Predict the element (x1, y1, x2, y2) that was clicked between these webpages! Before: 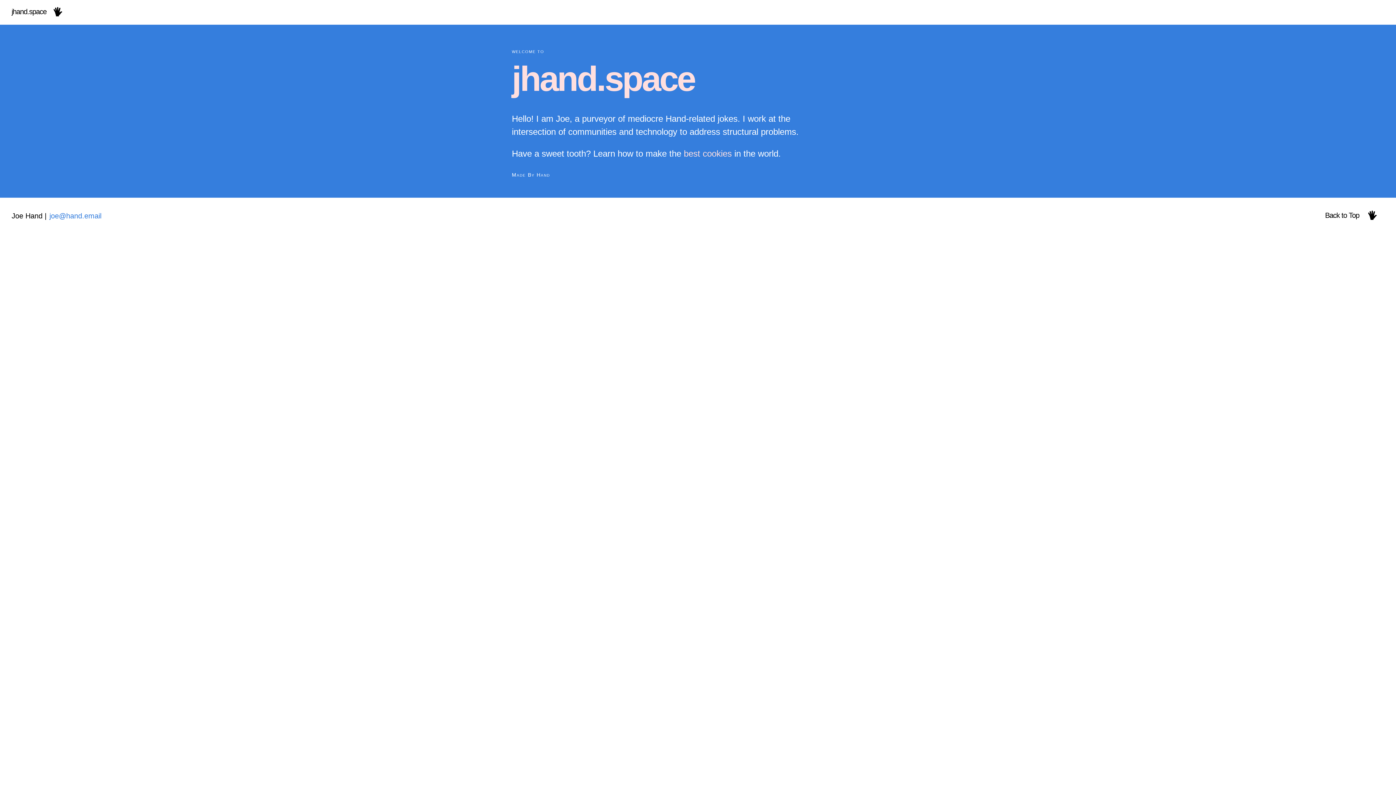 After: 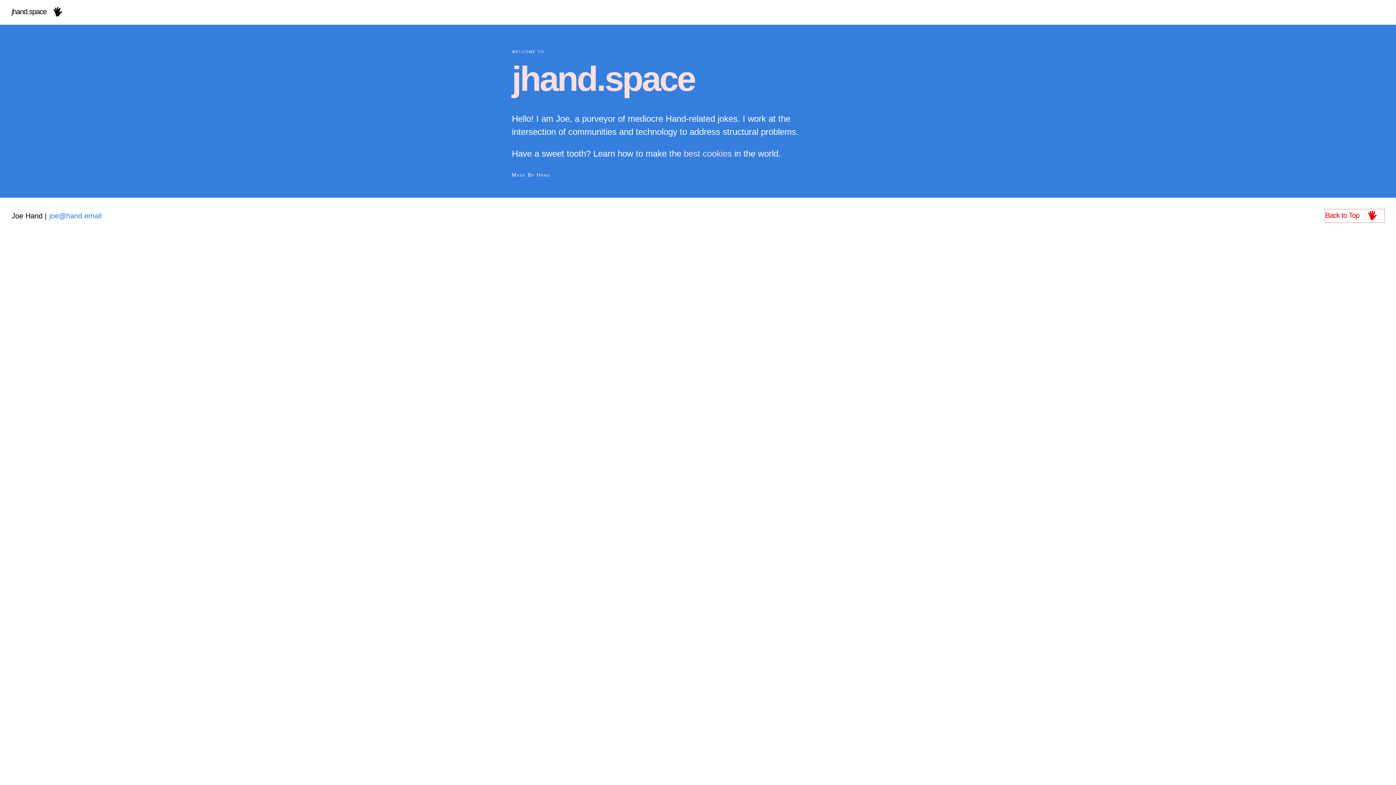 Action: label: Back to Top  bbox: (1325, 209, 1384, 222)